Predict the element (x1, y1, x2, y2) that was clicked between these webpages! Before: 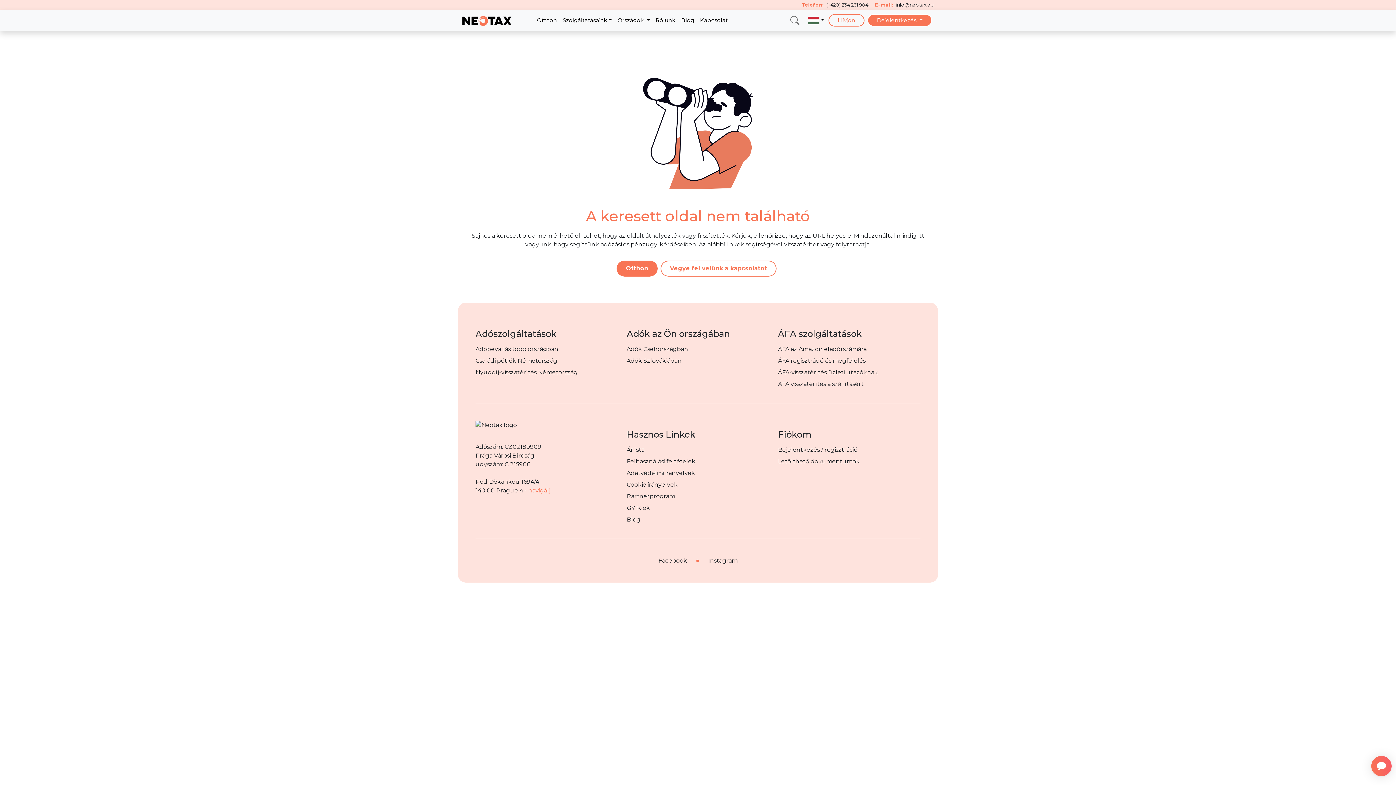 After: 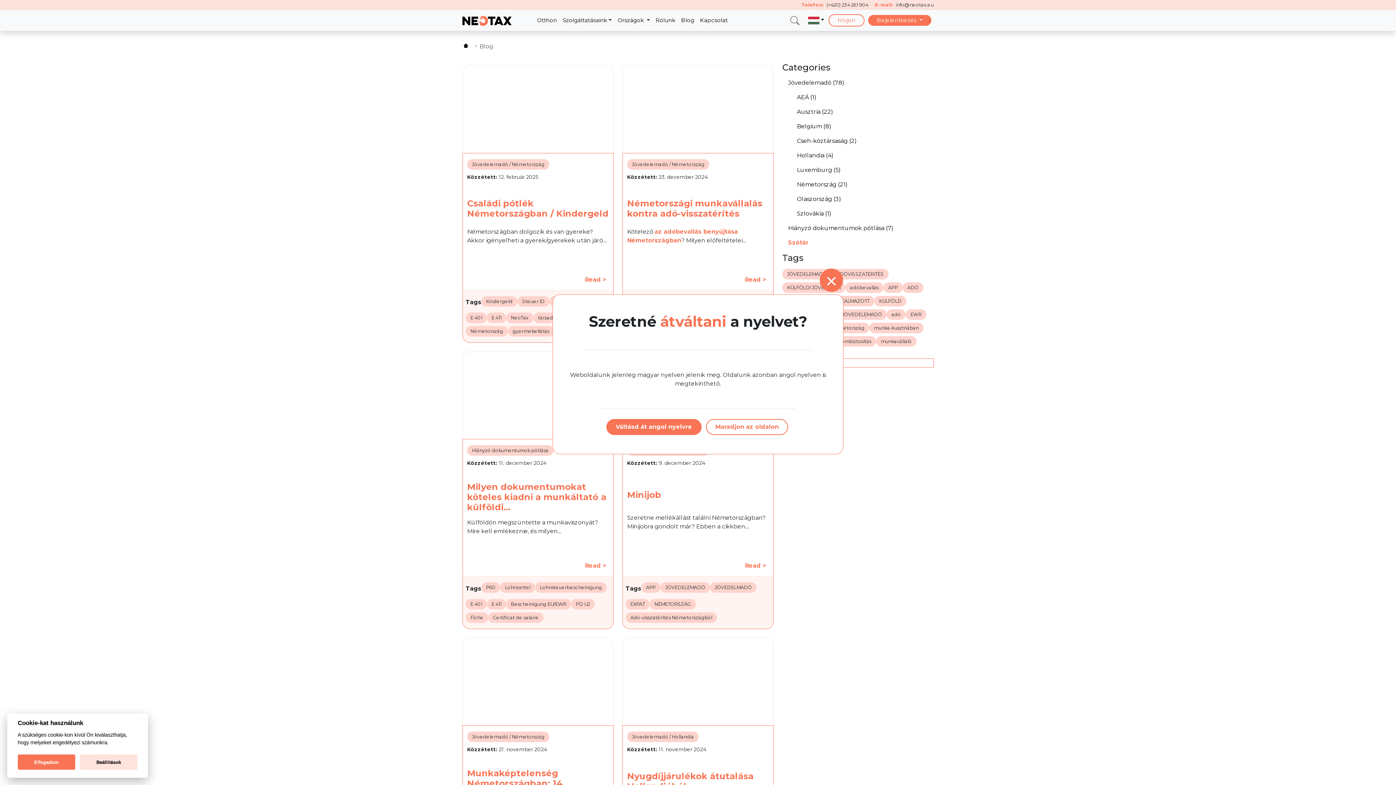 Action: bbox: (626, 516, 640, 523) label: Blog